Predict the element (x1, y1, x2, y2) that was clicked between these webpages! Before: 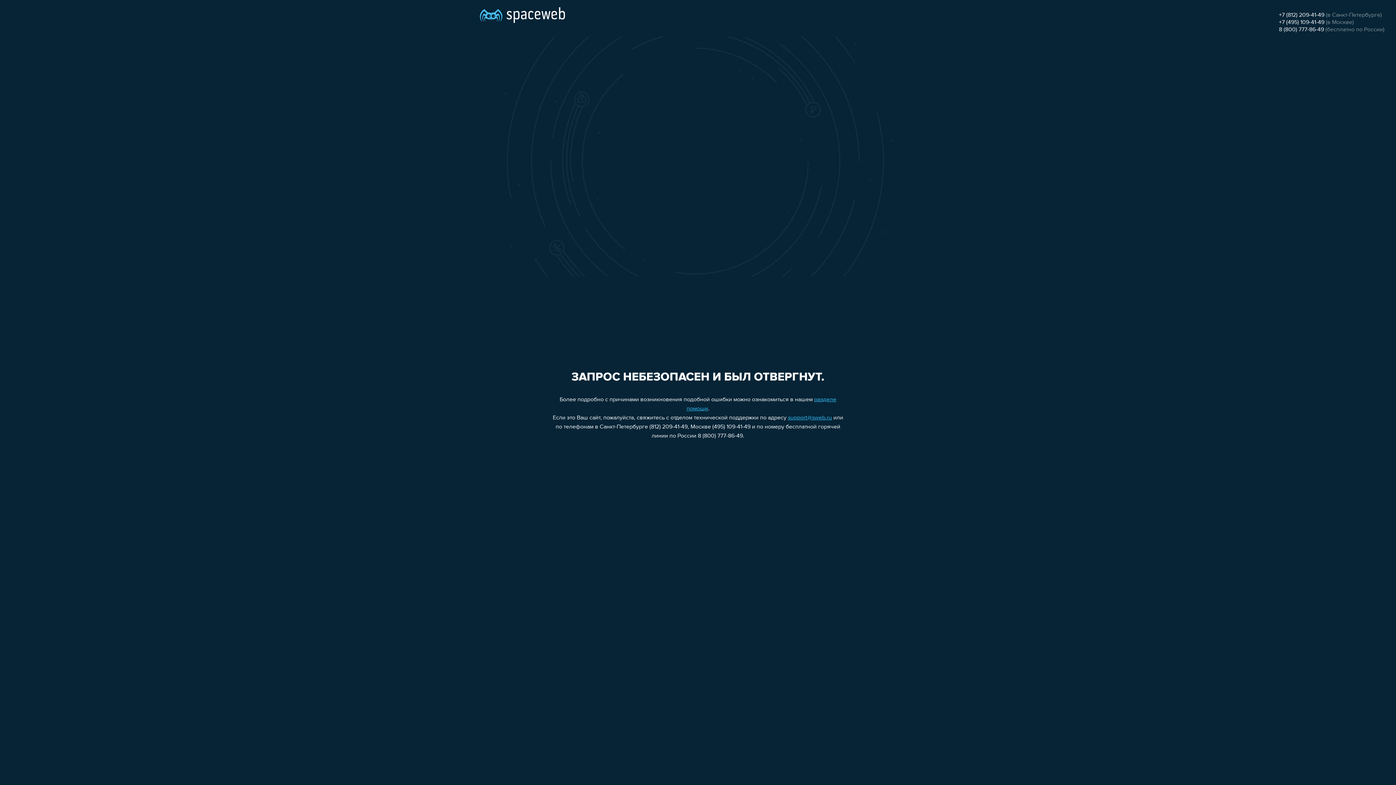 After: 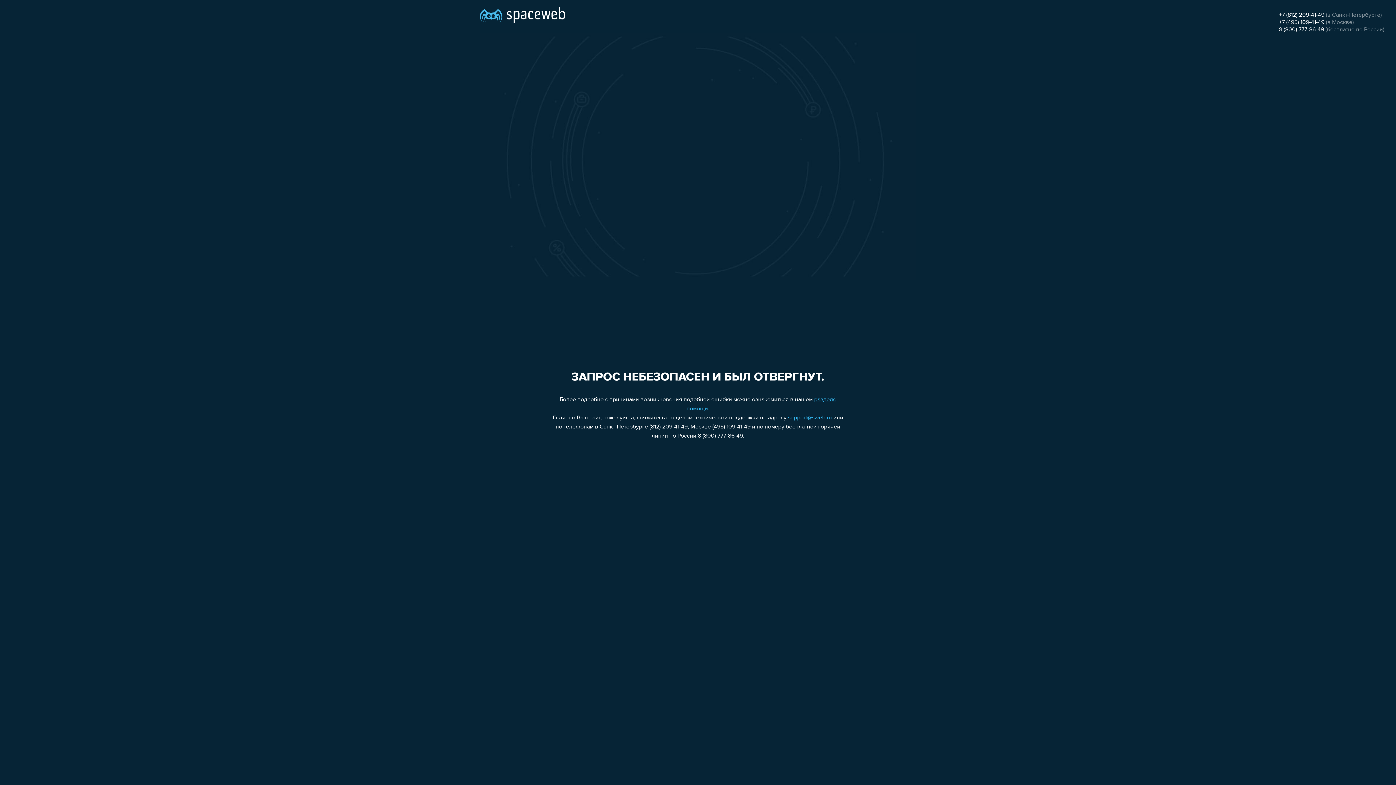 Action: label: +7 (812) 209-41-49 bbox: (1279, 12, 1324, 18)